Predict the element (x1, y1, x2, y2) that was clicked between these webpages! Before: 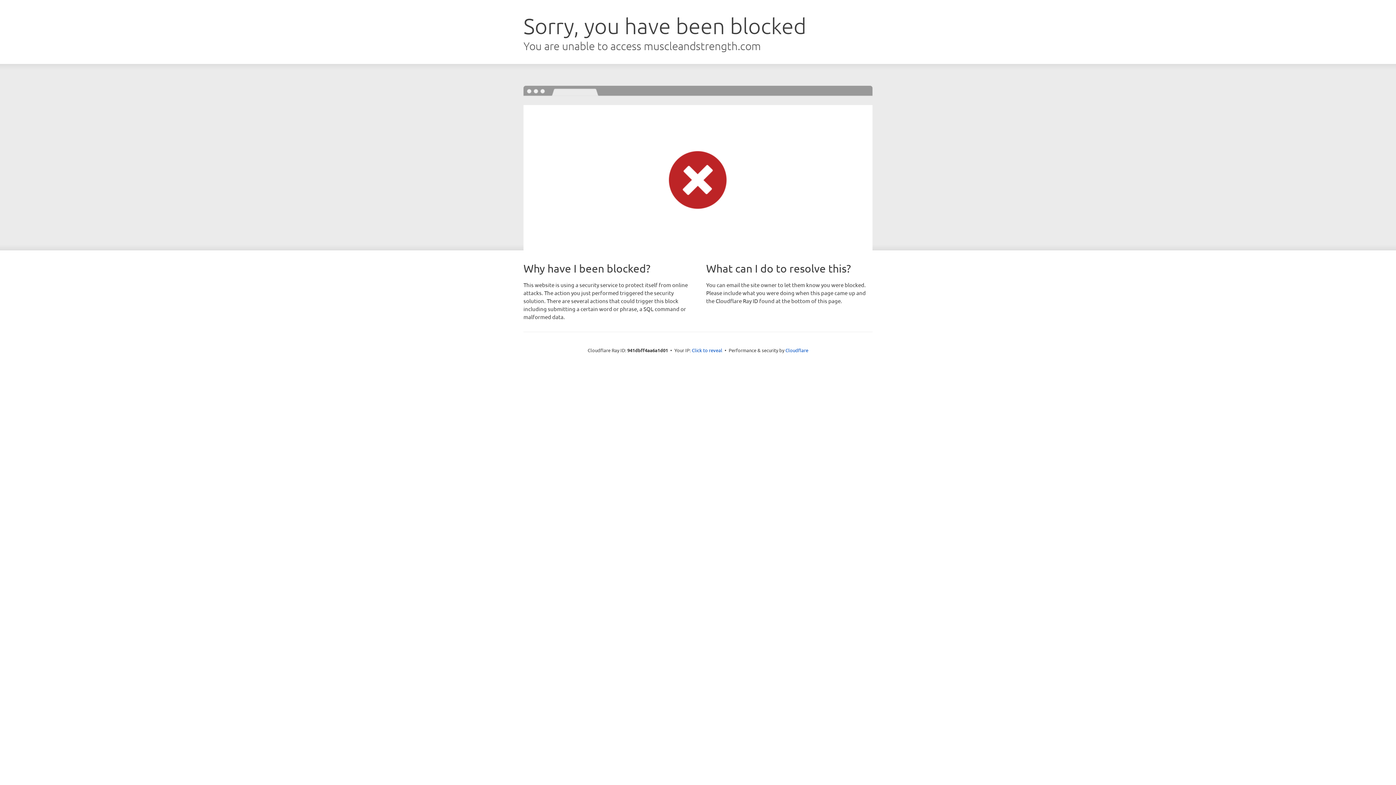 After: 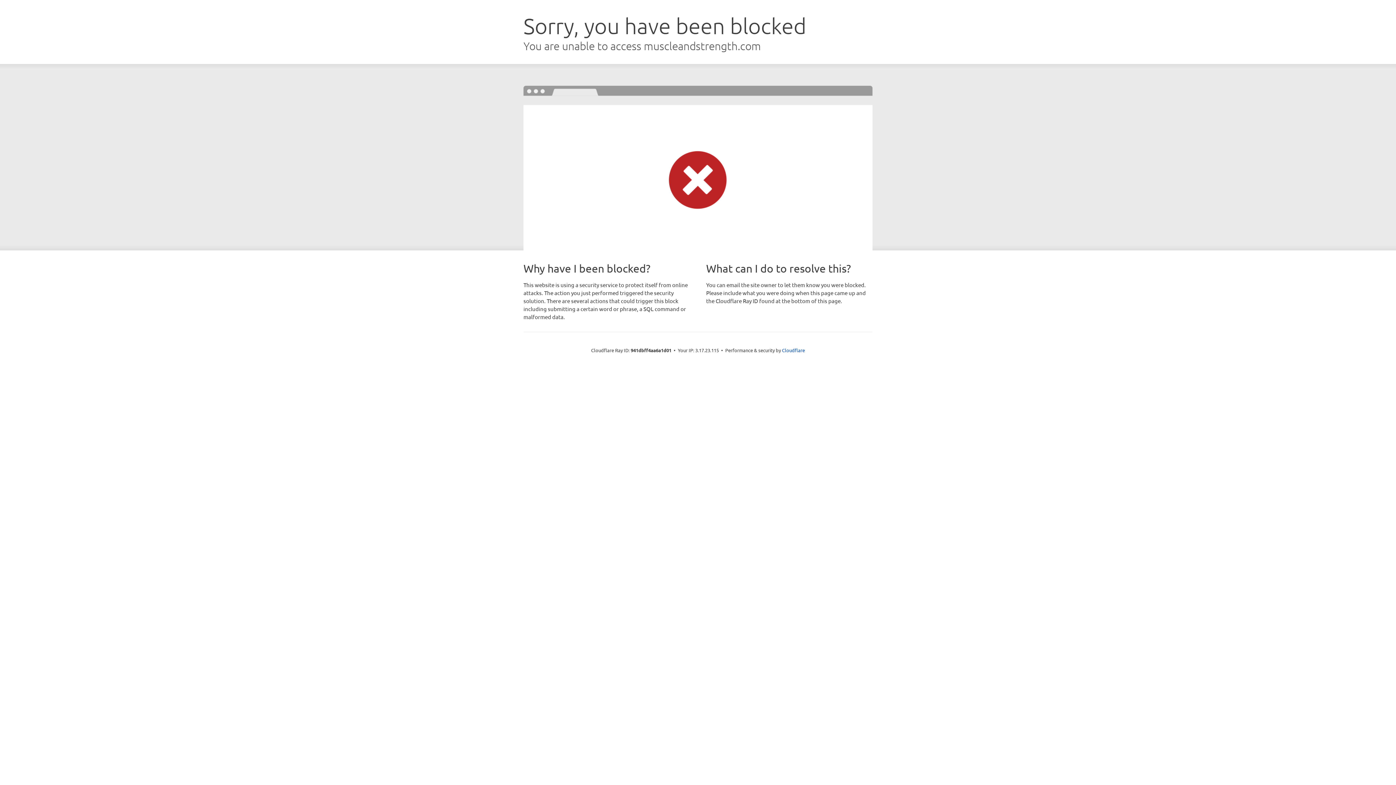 Action: bbox: (692, 346, 722, 353) label: Click to reveal